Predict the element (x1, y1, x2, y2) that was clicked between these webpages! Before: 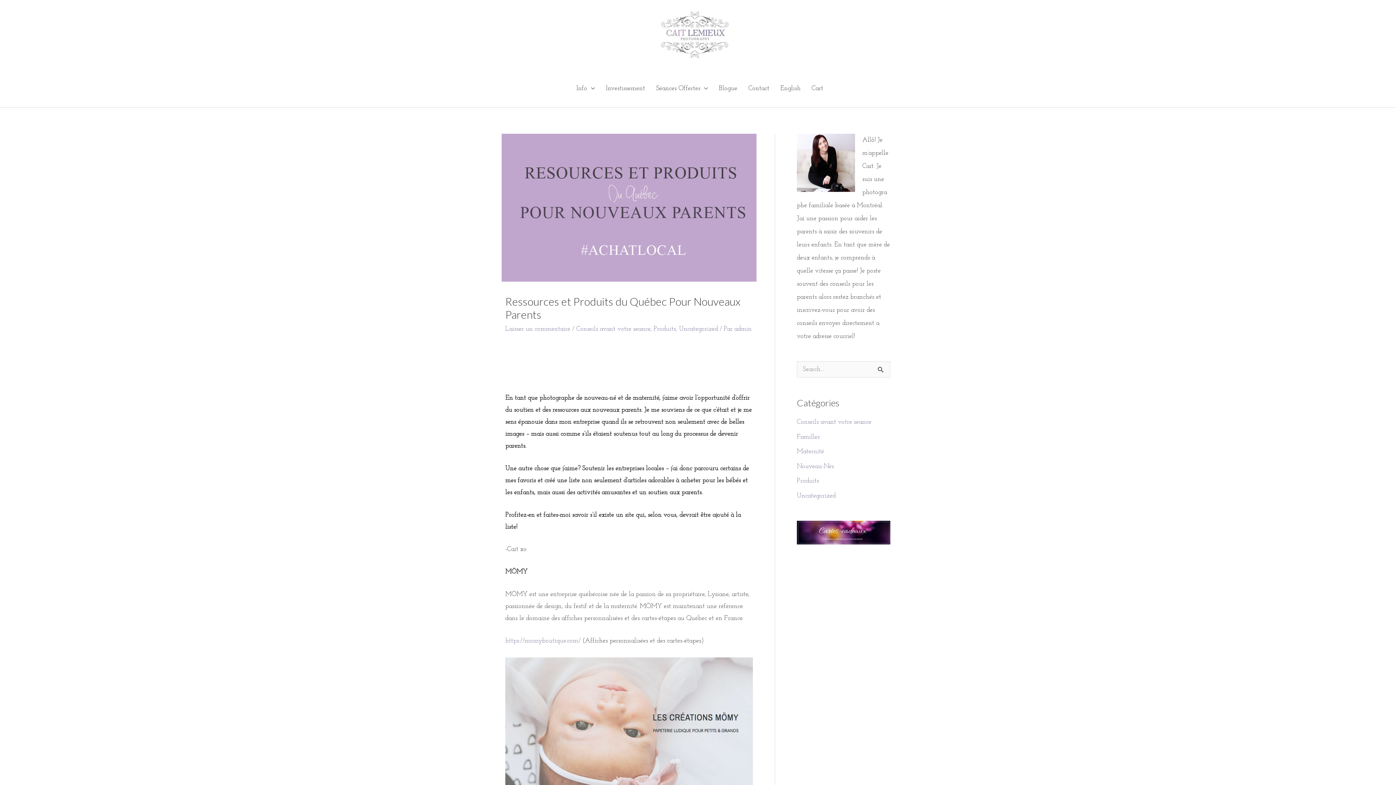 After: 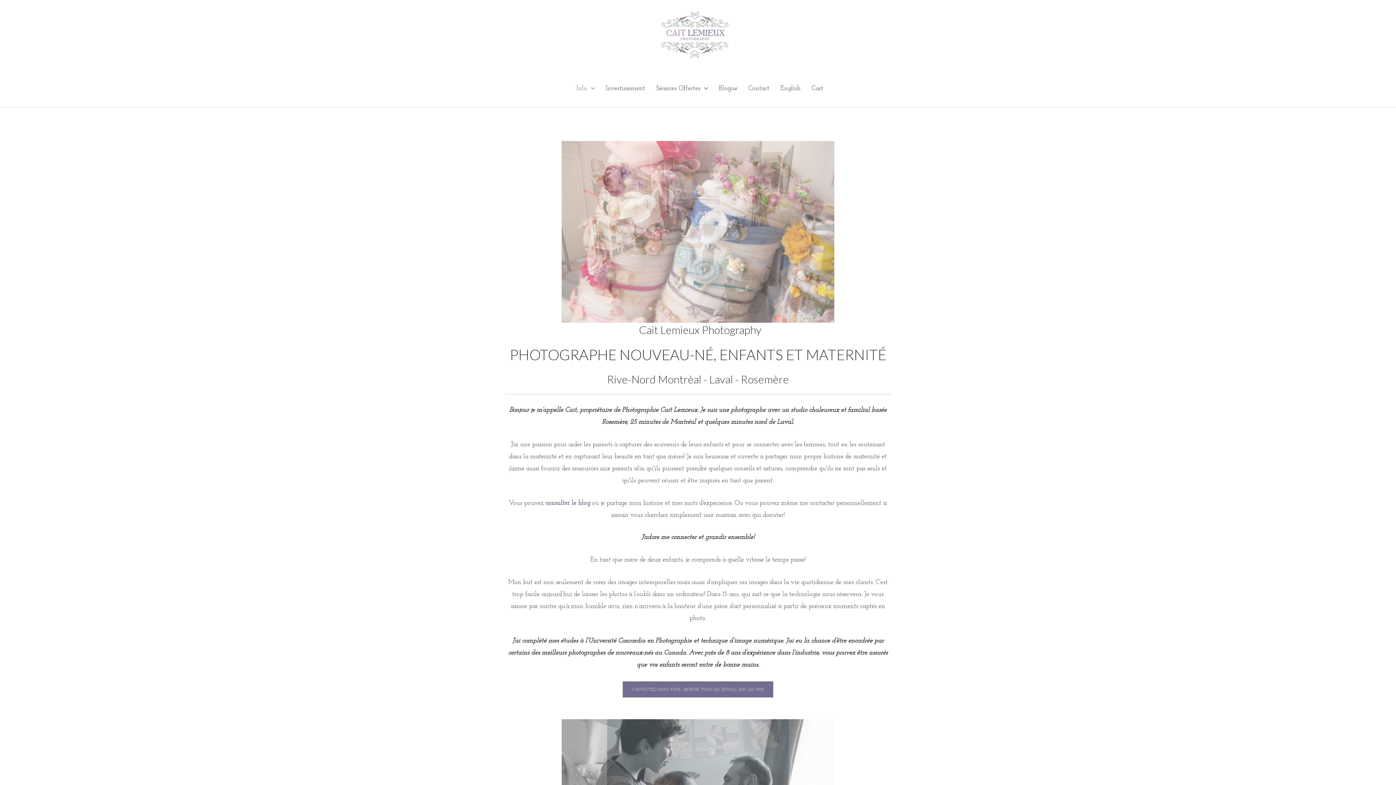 Action: label: Info bbox: (569, 75, 598, 107)